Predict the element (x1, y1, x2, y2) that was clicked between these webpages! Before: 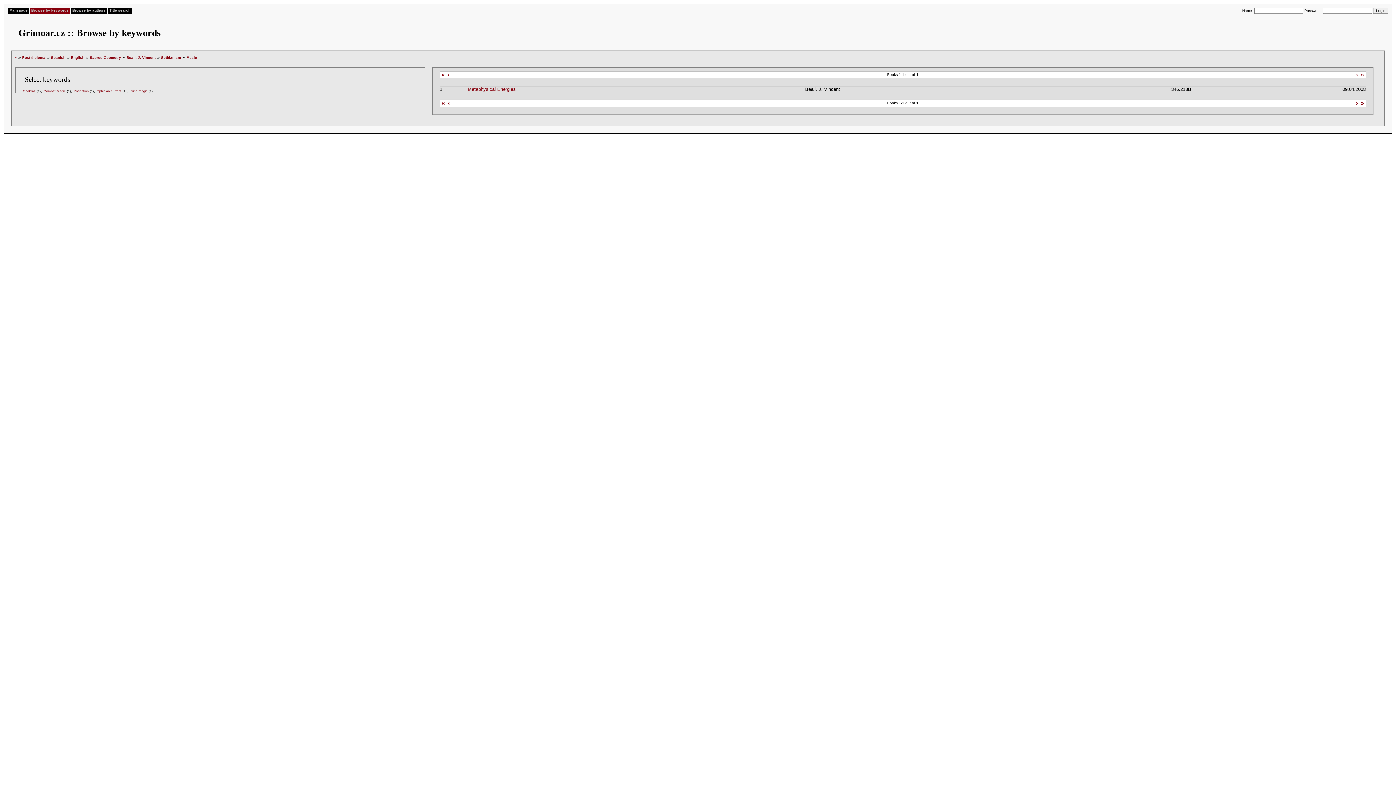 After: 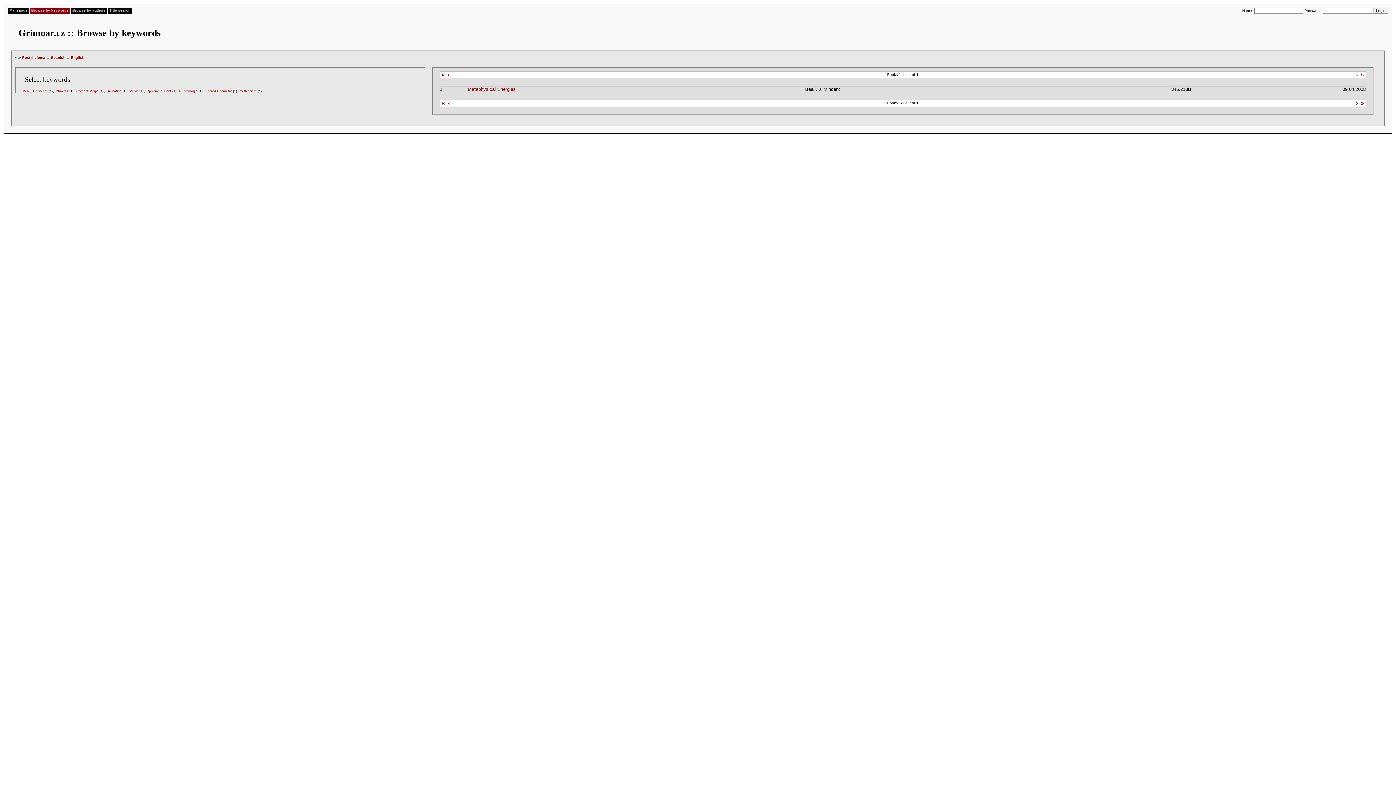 Action: bbox: (70, 55, 84, 59) label: English